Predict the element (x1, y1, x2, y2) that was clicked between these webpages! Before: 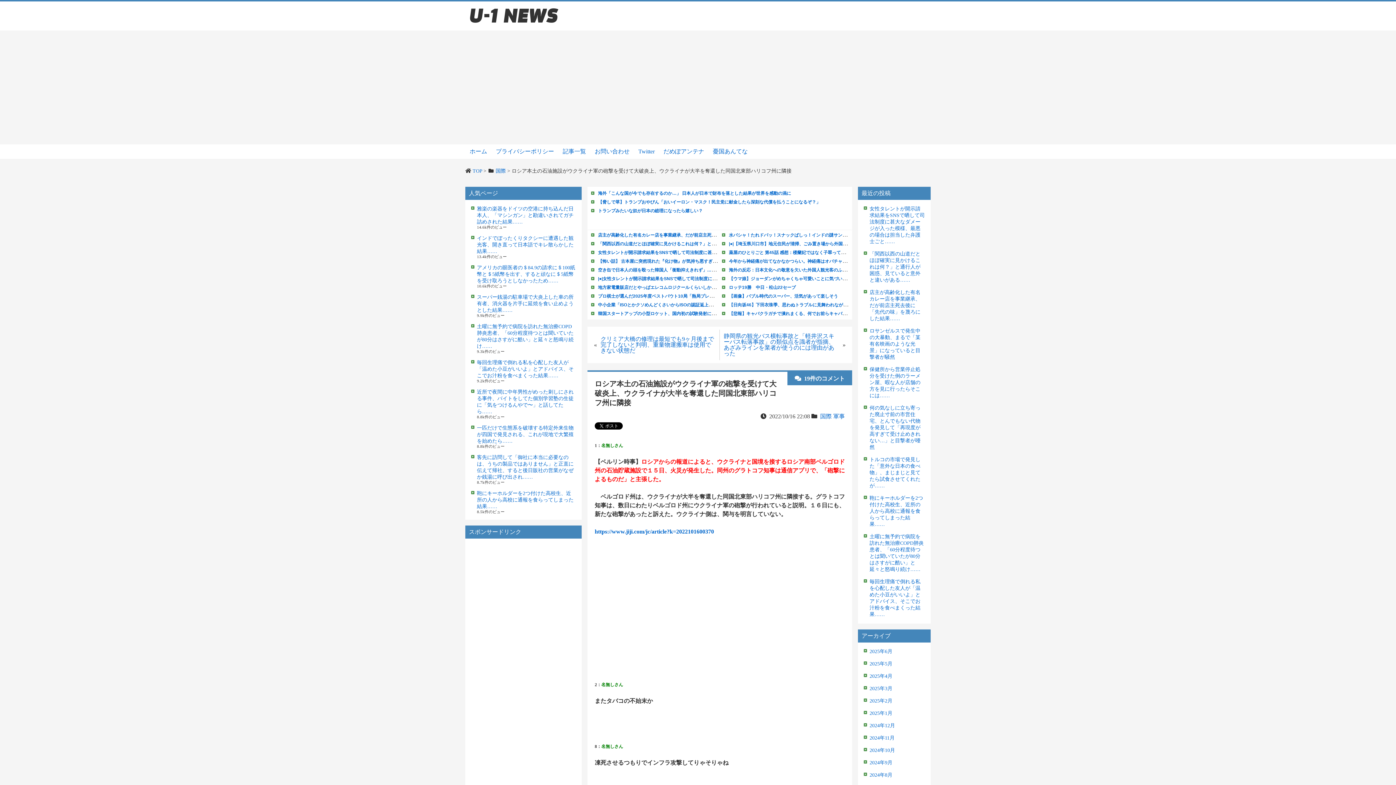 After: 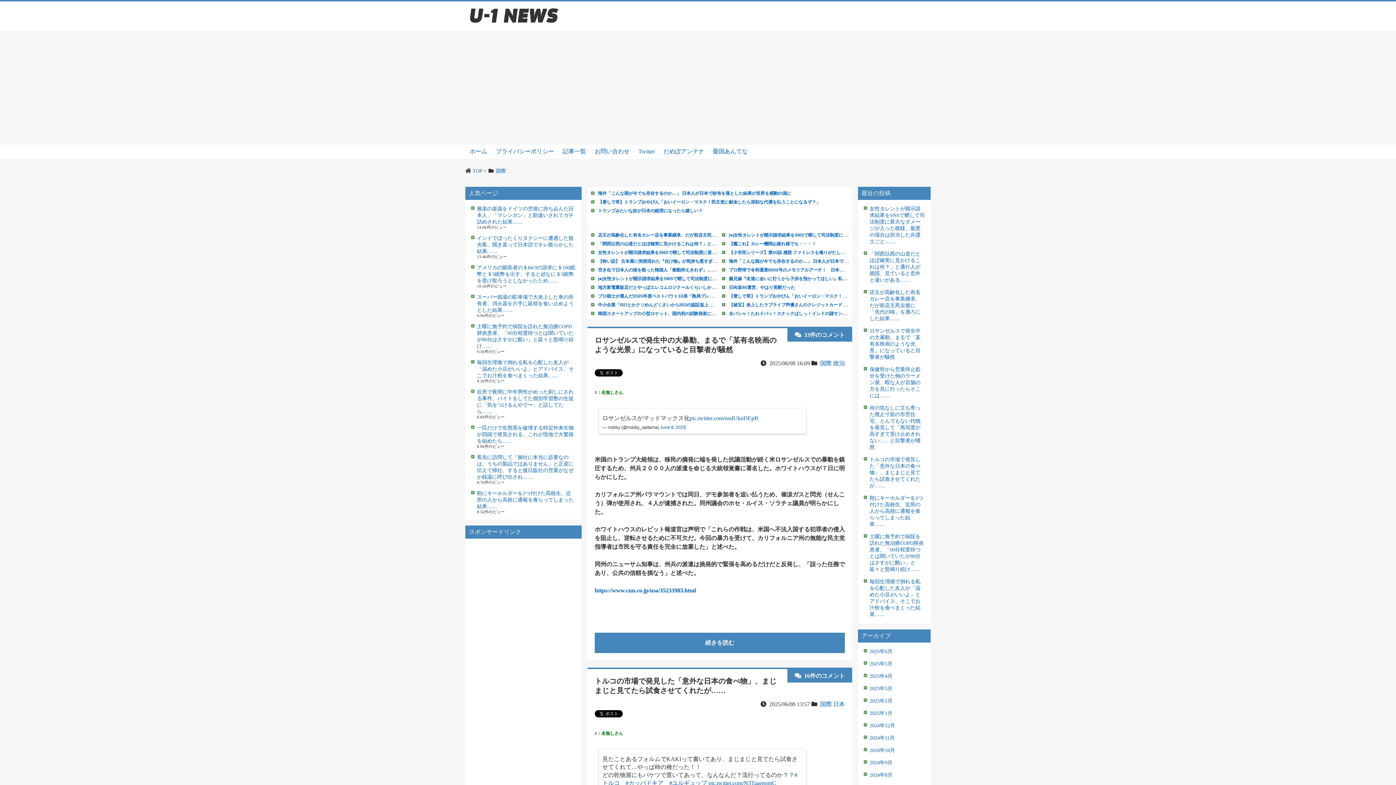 Action: bbox: (820, 413, 832, 419) label: 国際